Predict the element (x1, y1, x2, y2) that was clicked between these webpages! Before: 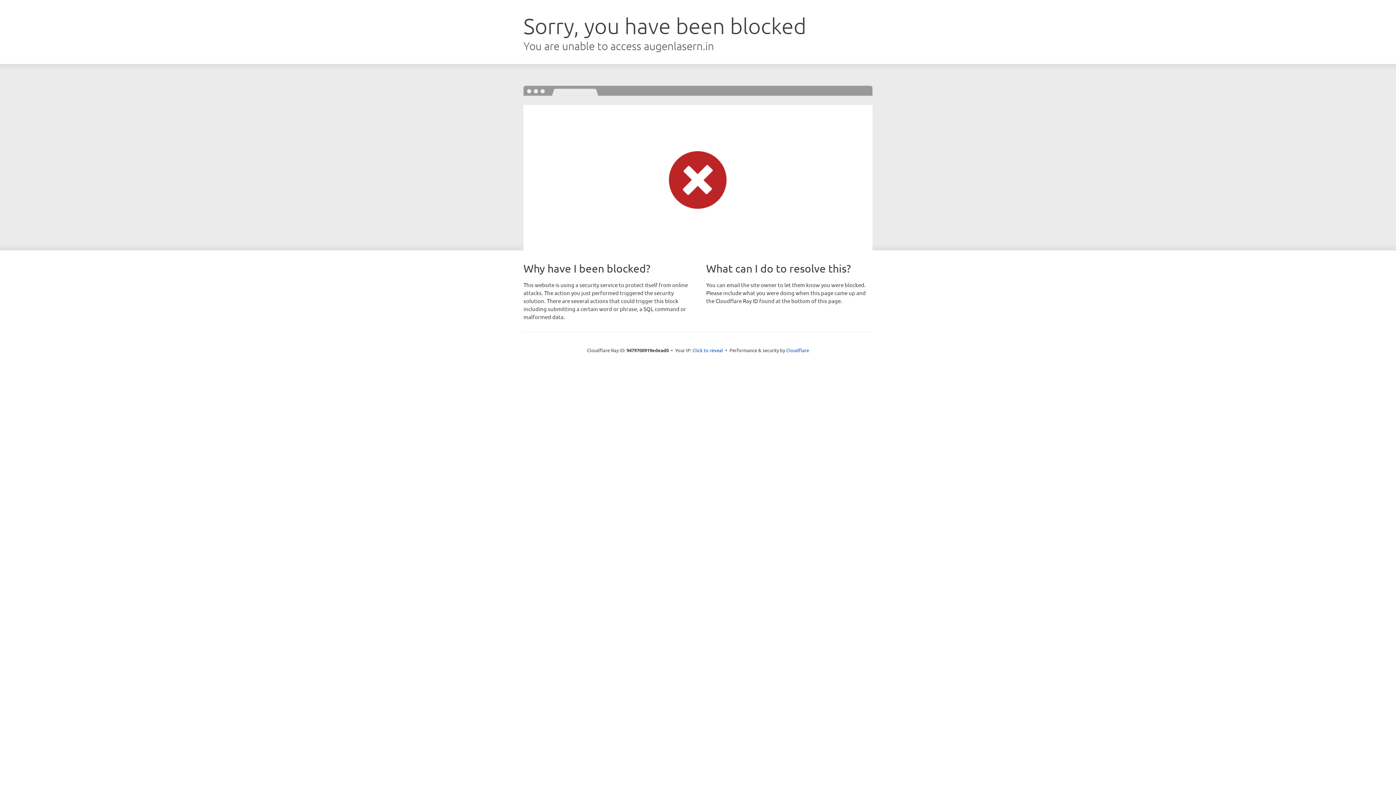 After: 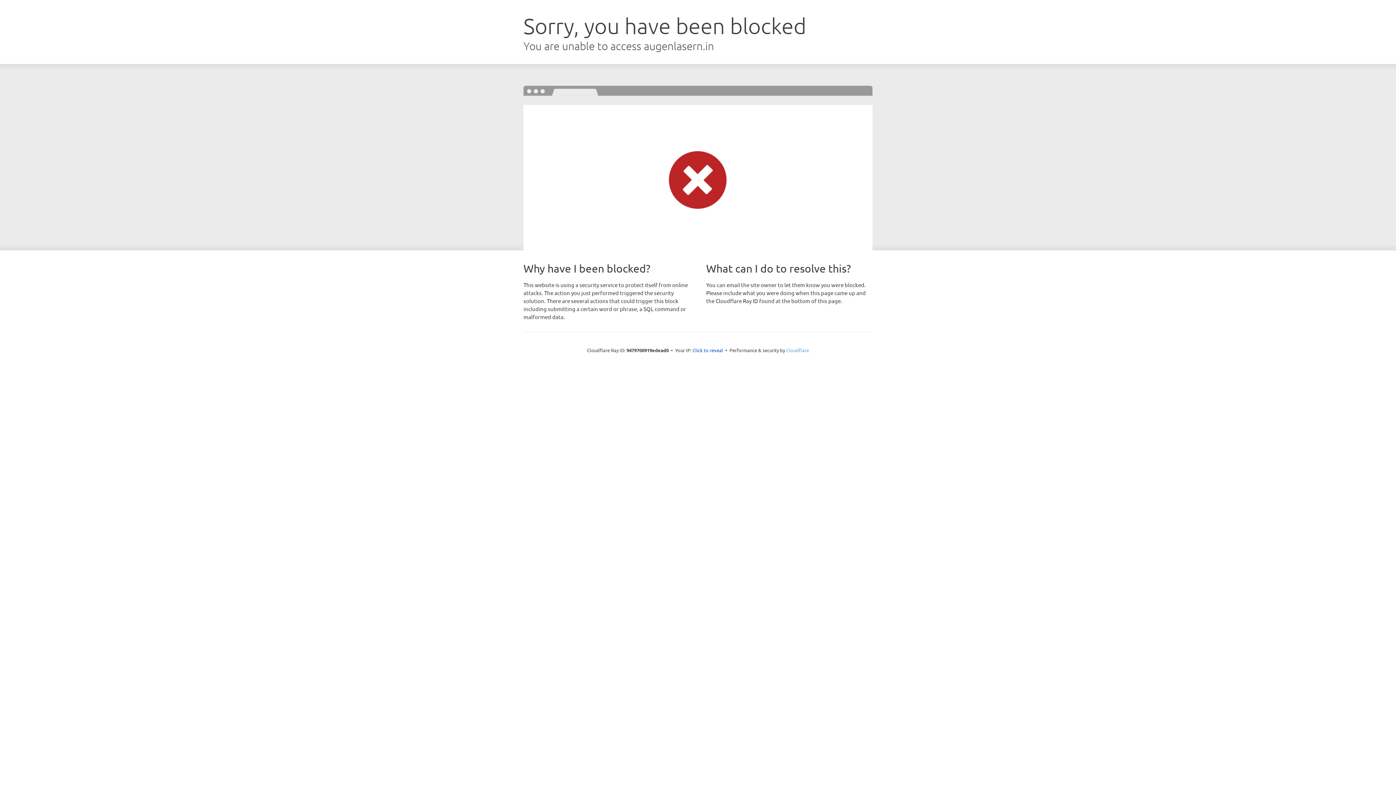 Action: bbox: (786, 347, 809, 353) label: Cloudflare